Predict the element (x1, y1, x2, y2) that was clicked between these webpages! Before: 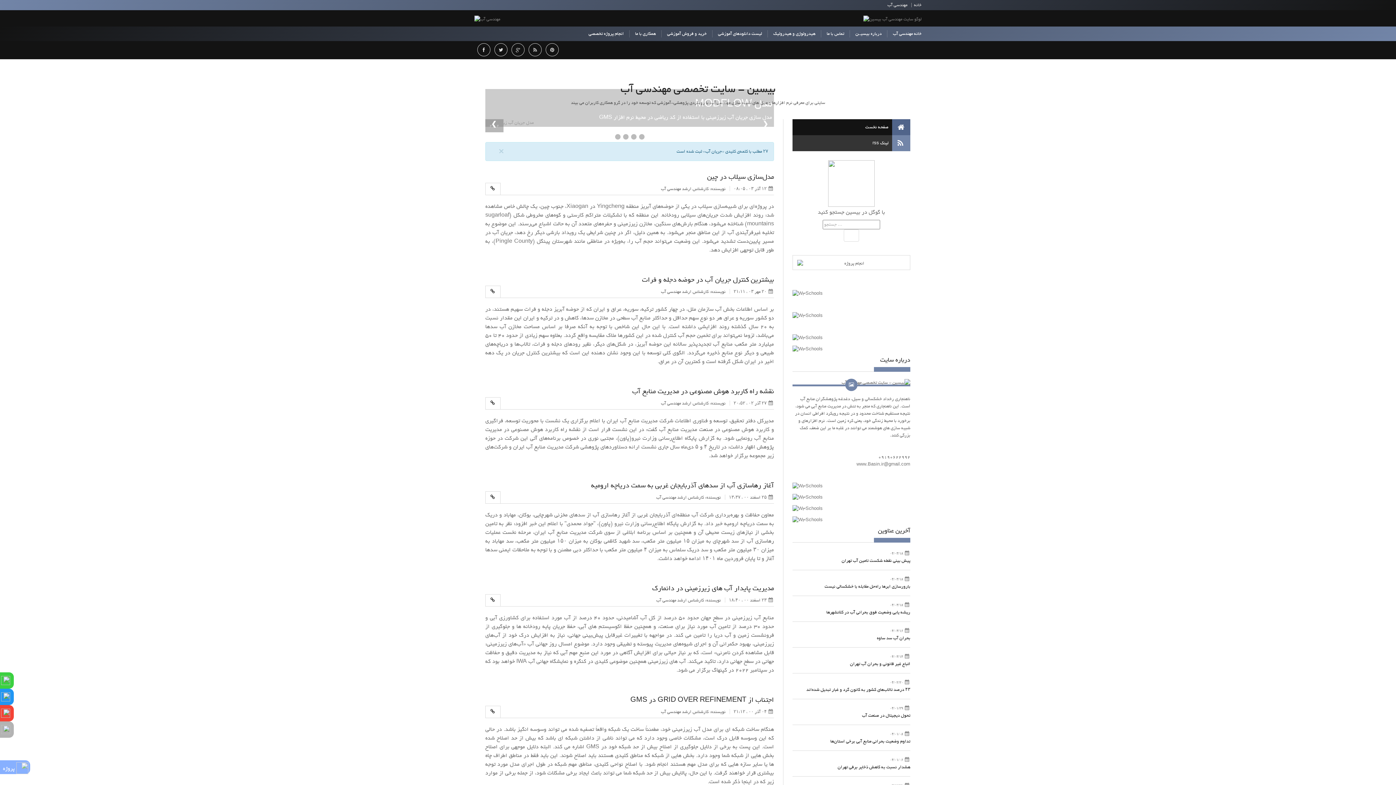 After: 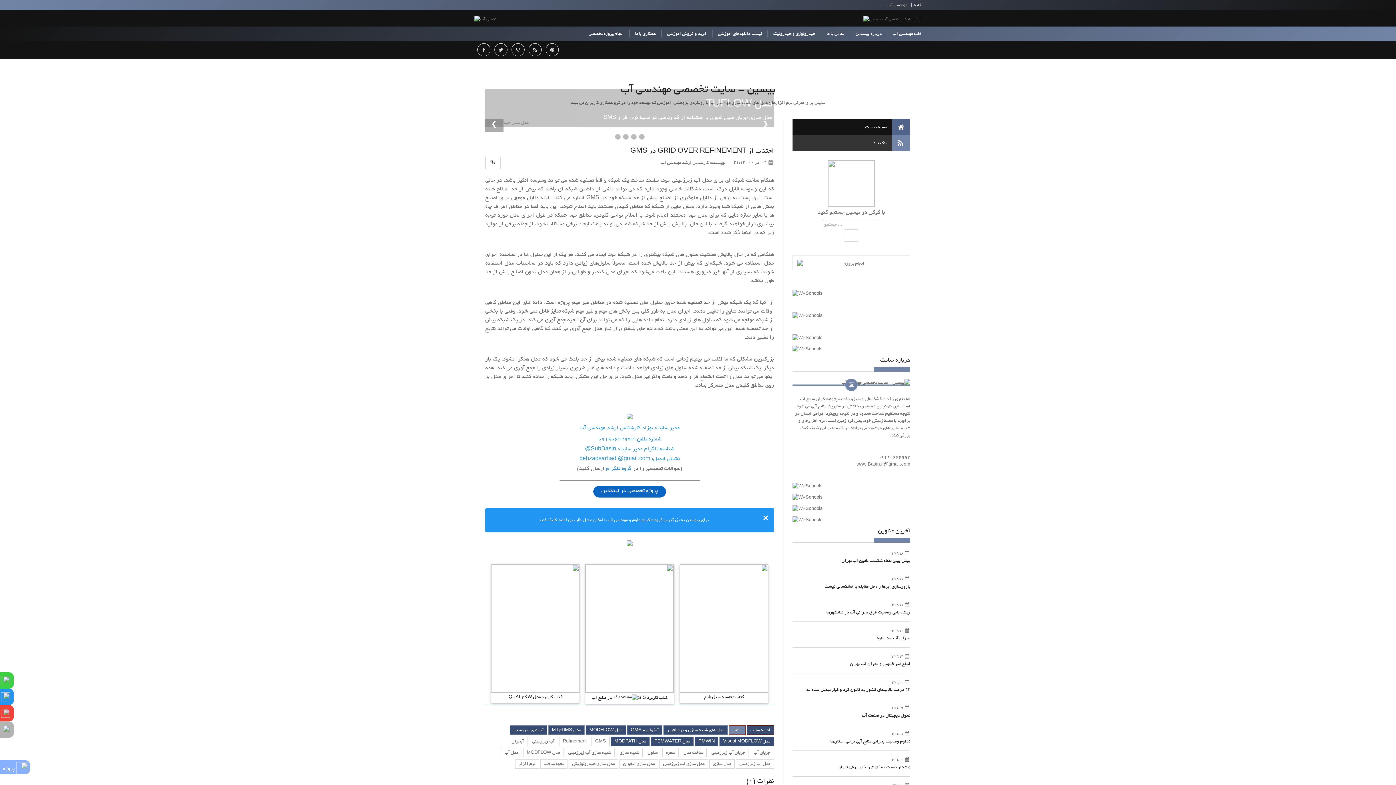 Action: bbox: (630, 694, 774, 706) label: اجتناب از GRID OVER REFINEMENT در GMS